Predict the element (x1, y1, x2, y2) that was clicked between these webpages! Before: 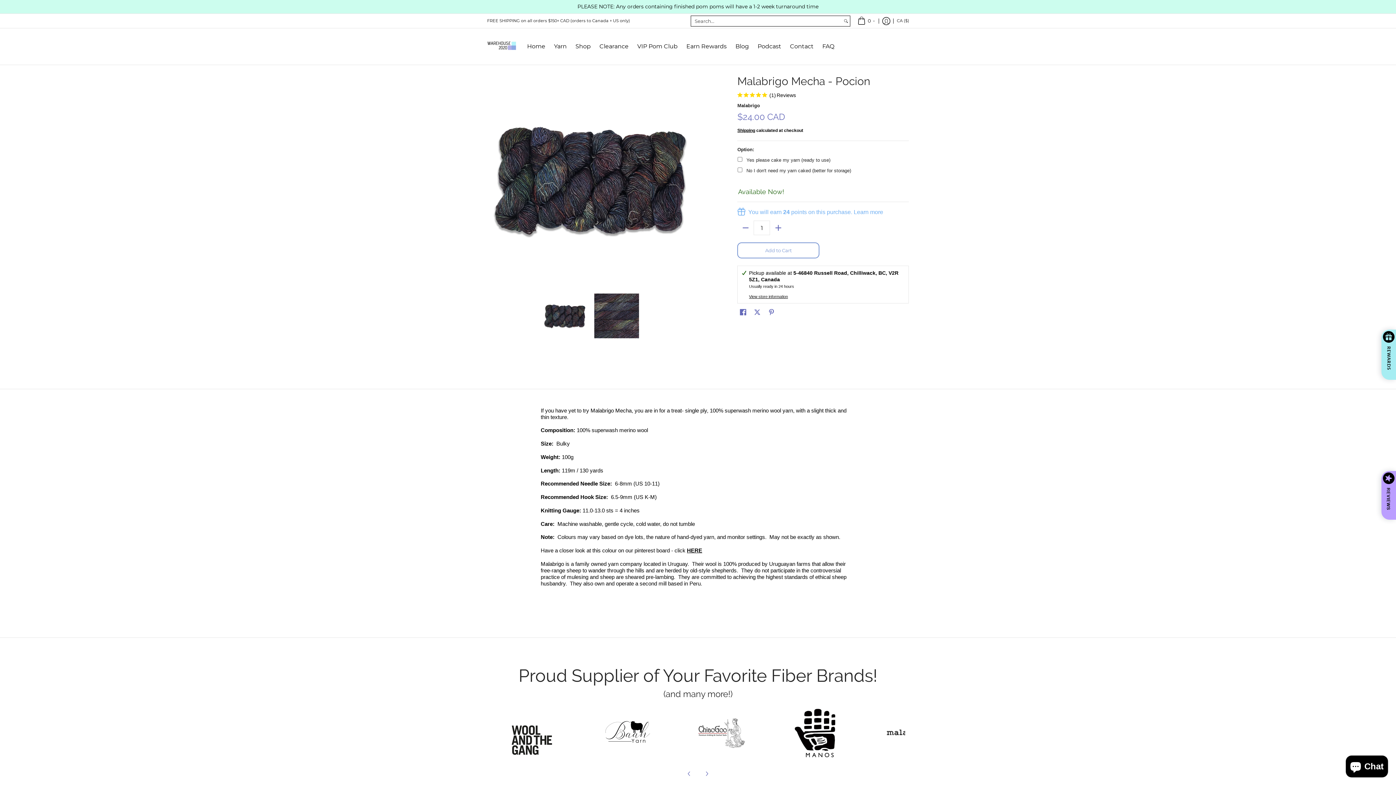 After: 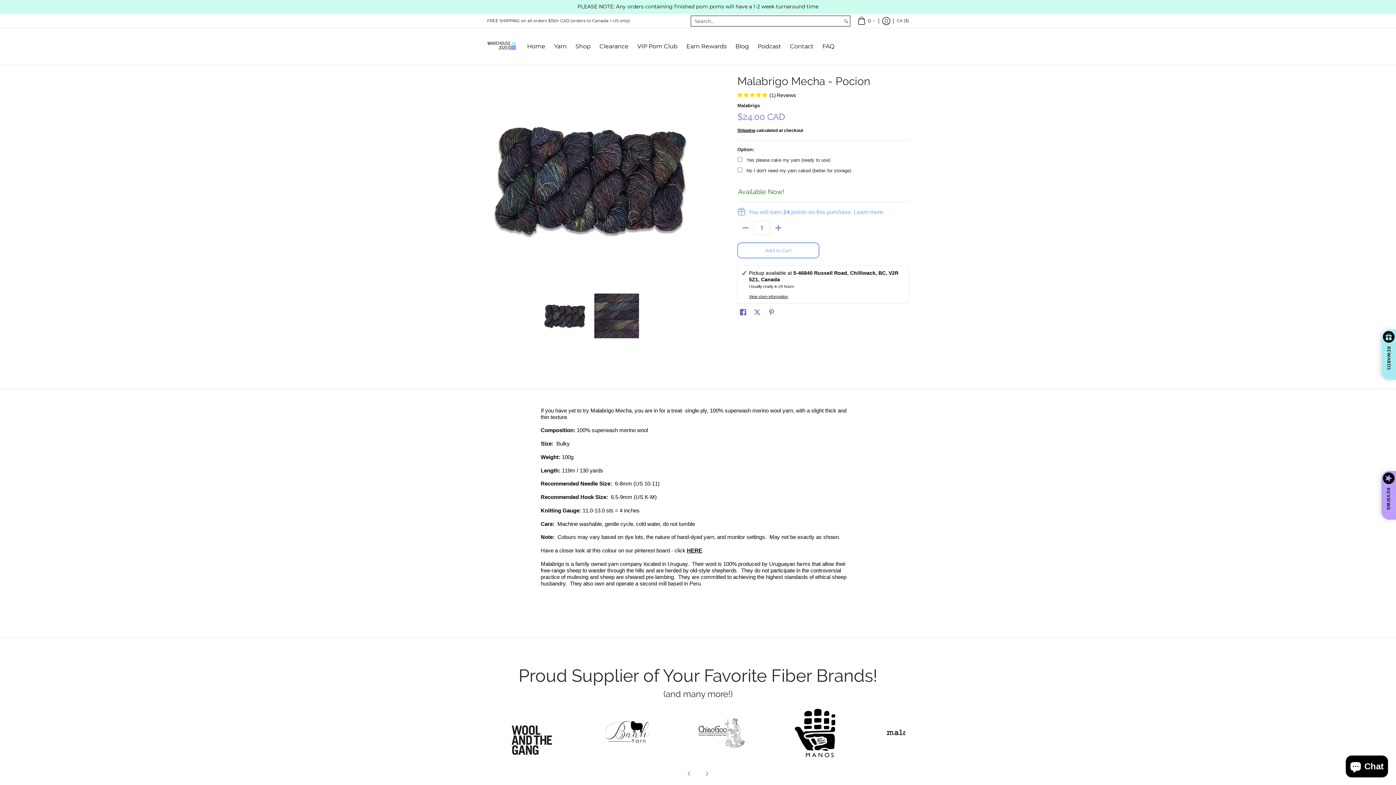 Action: bbox: (737, 222, 753, 233) label: Subtract